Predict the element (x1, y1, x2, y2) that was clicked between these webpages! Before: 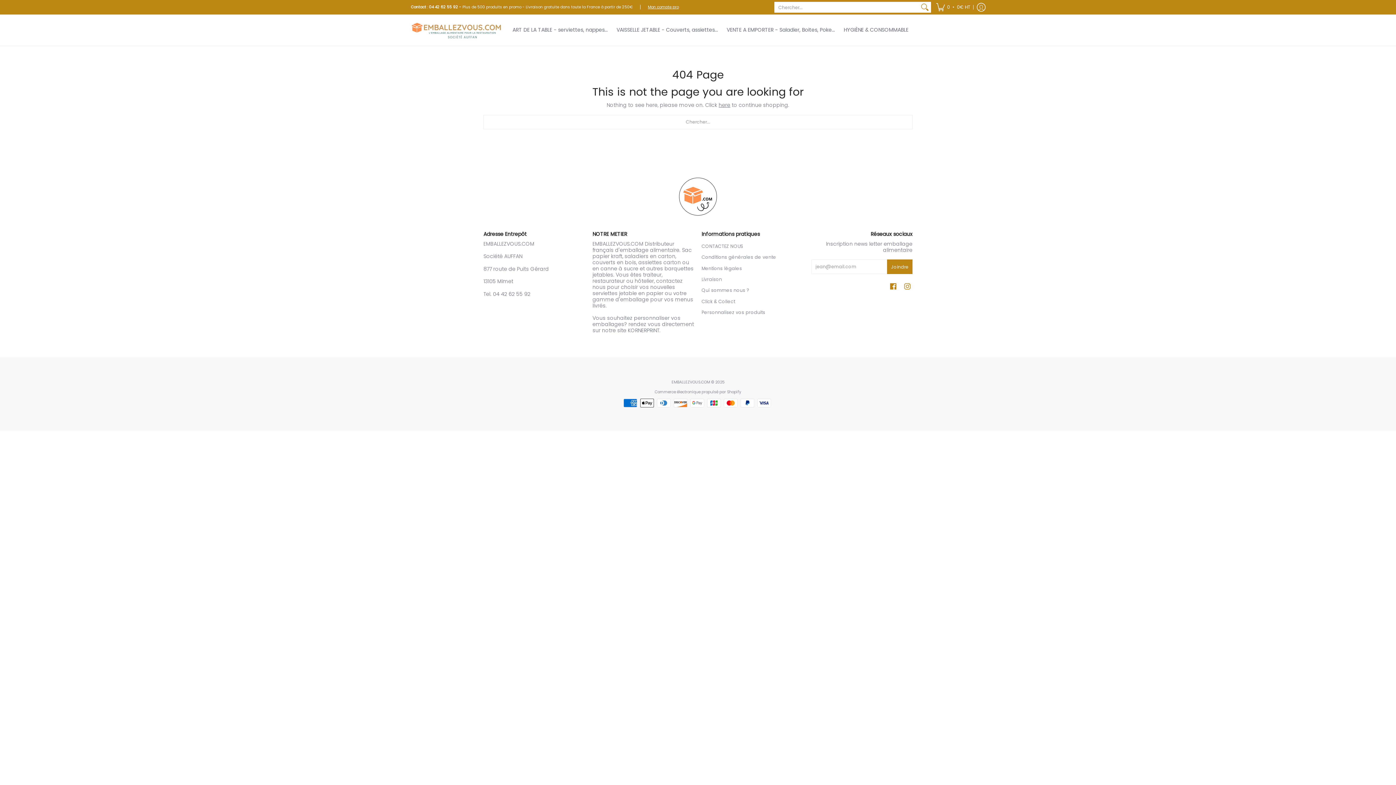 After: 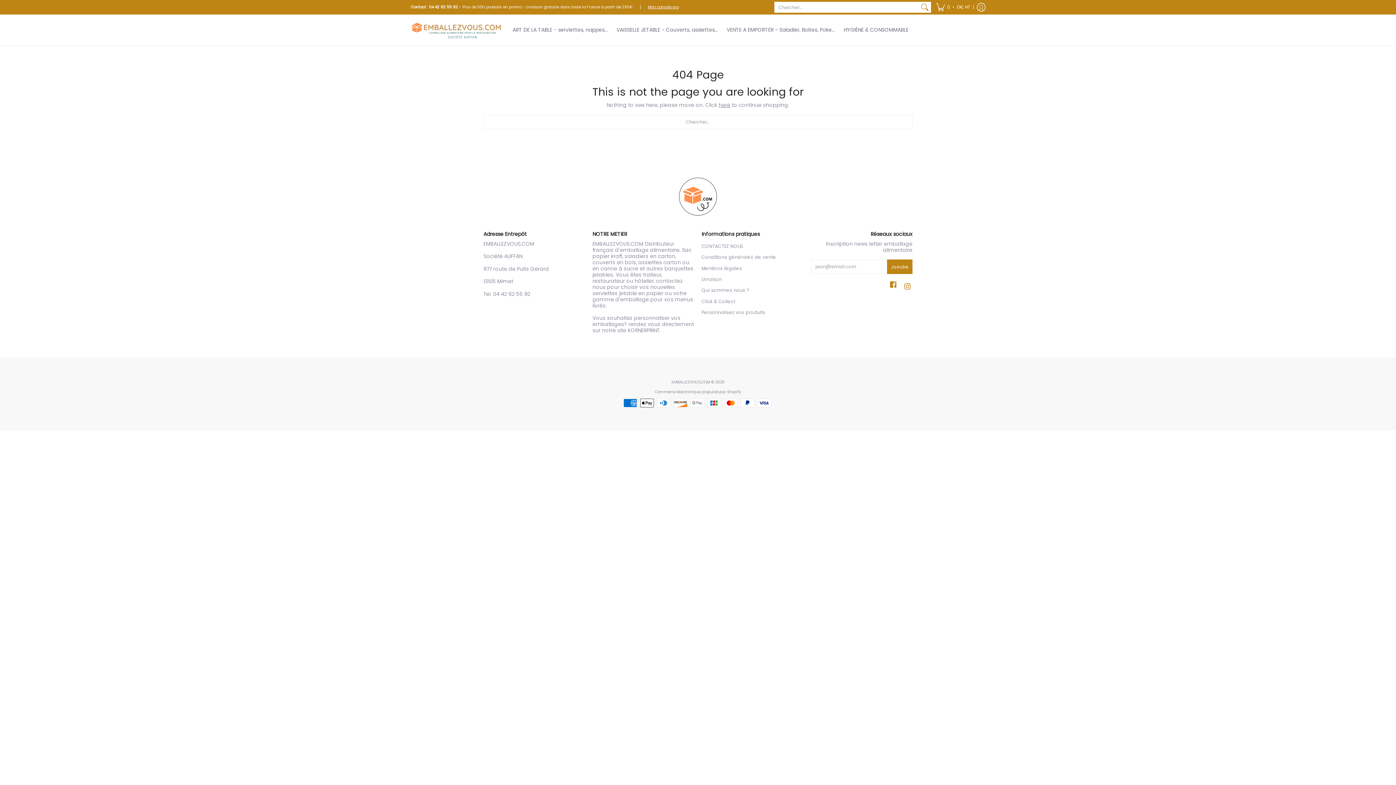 Action: bbox: (888, 280, 898, 292) label: Facebook